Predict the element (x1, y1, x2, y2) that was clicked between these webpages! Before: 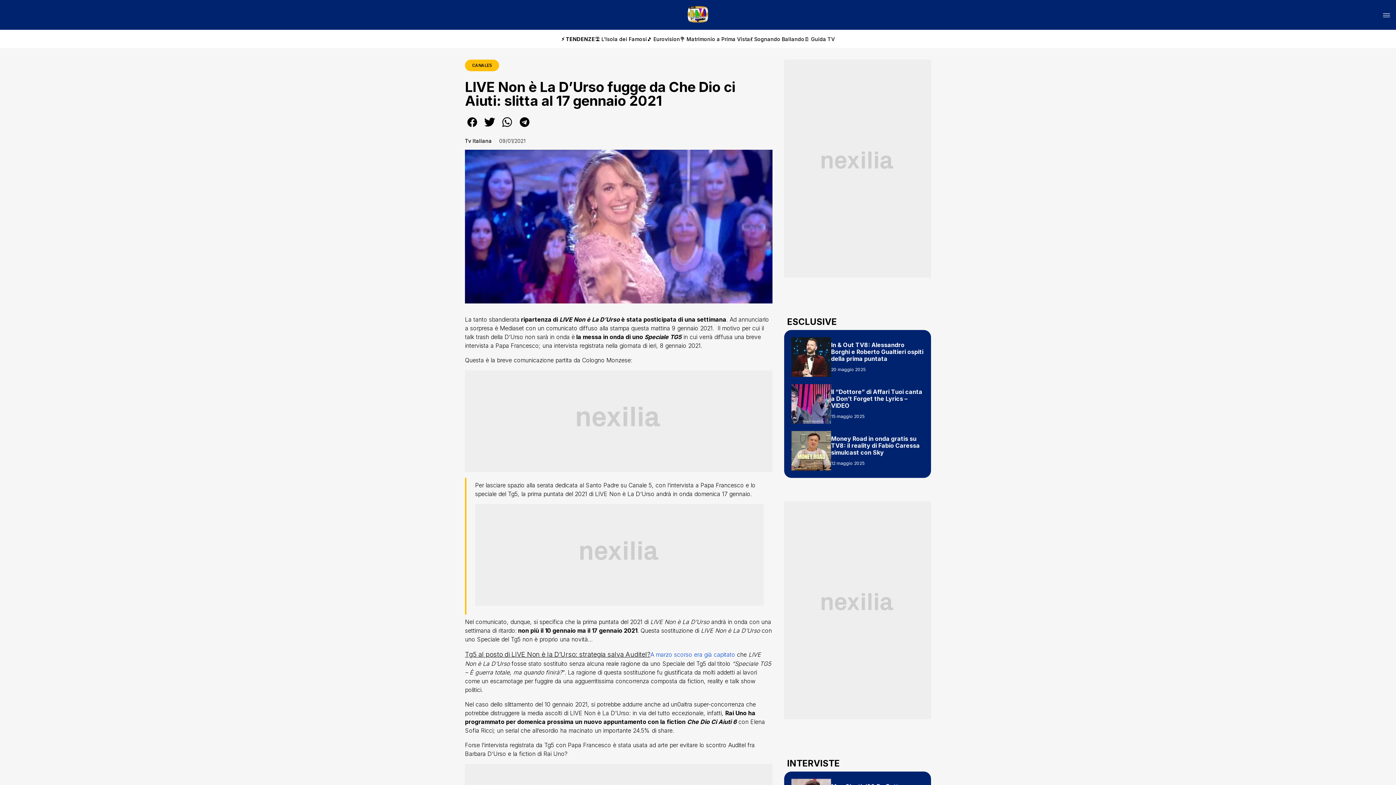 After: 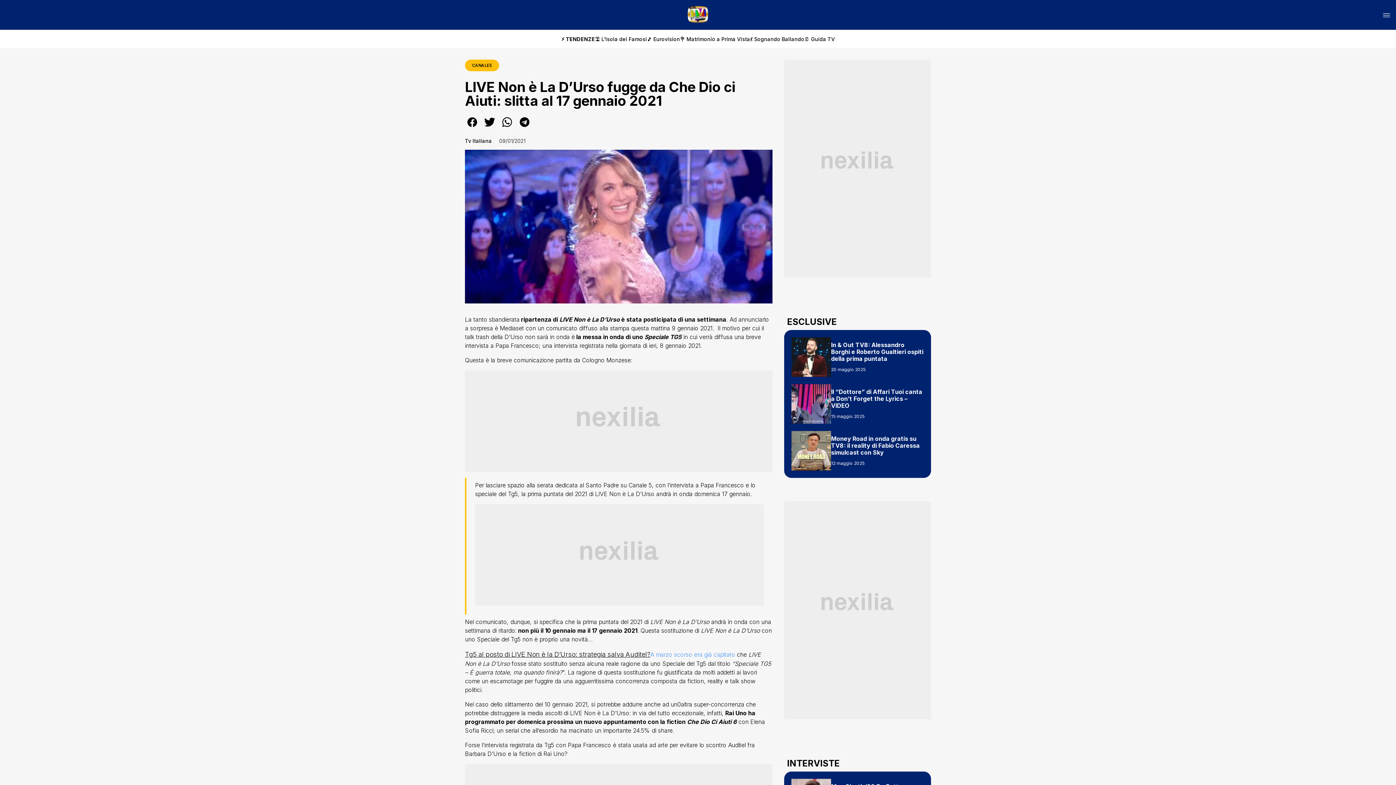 Action: label: A marzo scorso era già capitato bbox: (650, 651, 735, 658)